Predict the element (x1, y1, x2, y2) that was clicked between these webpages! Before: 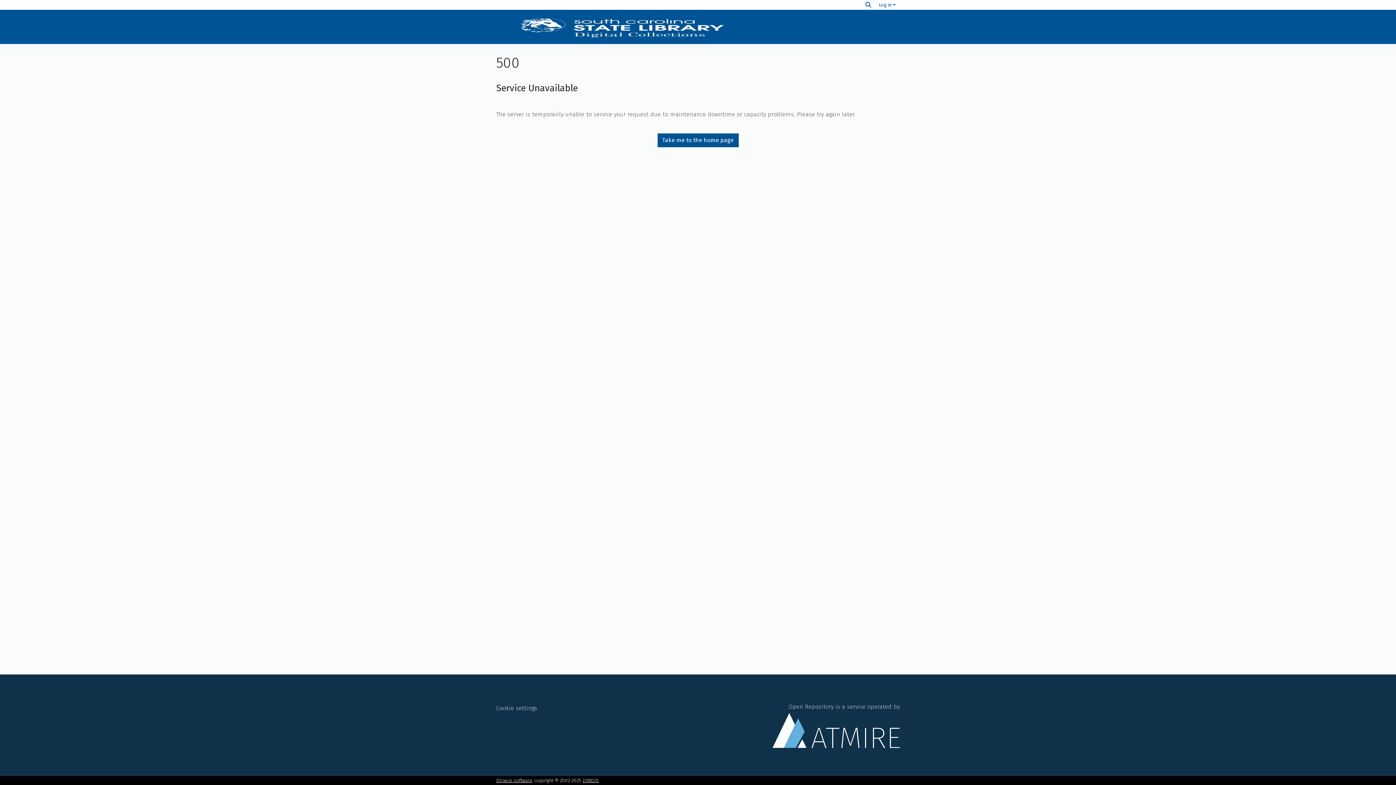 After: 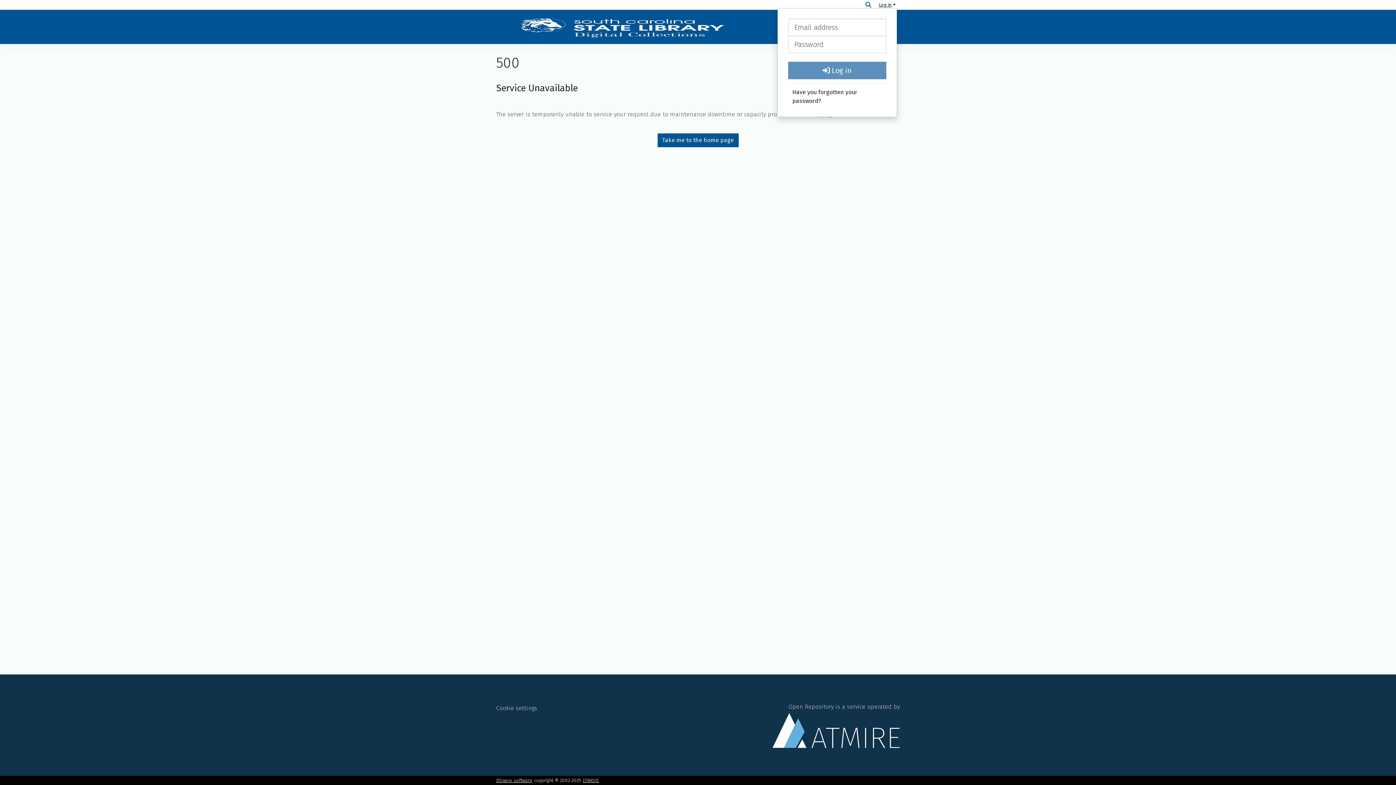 Action: bbox: (877, 2, 897, 7) label: Log In